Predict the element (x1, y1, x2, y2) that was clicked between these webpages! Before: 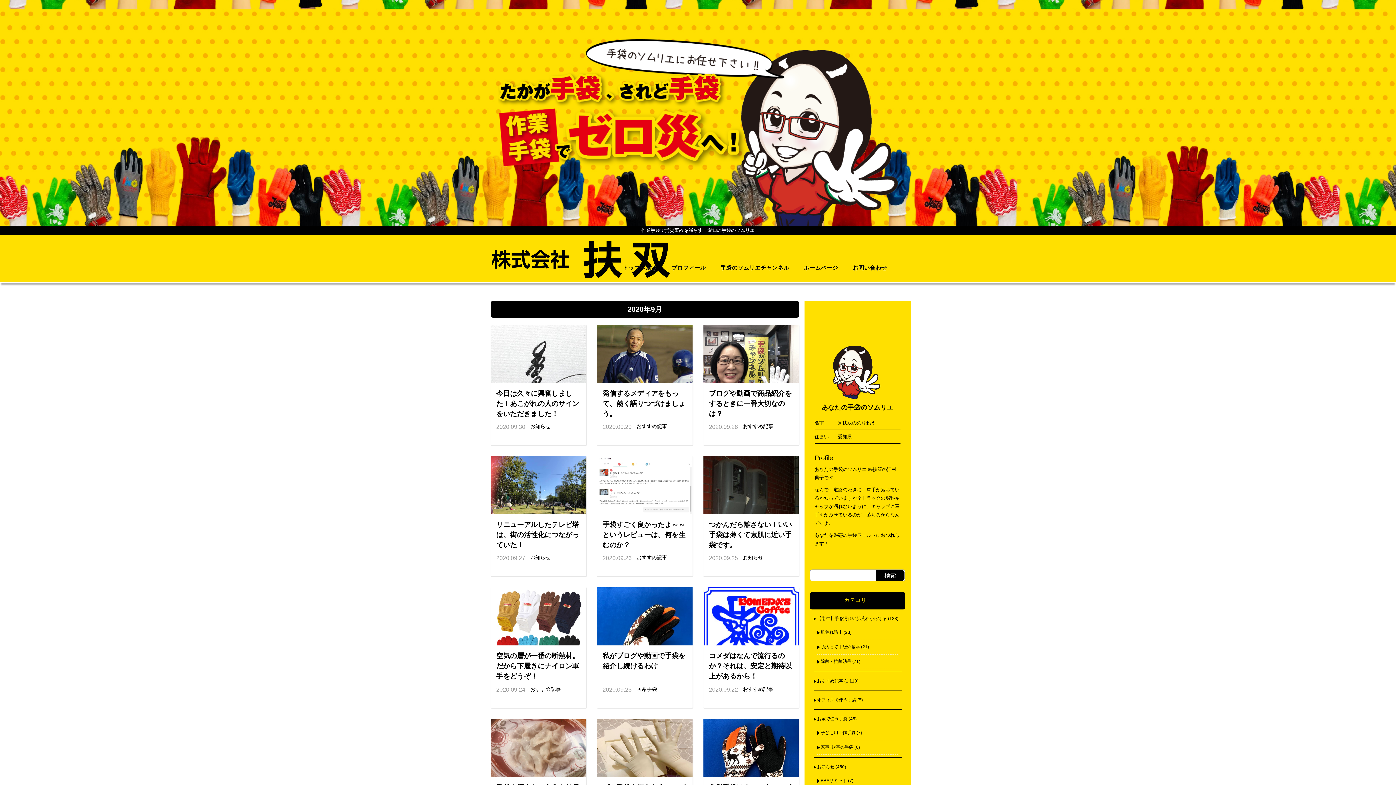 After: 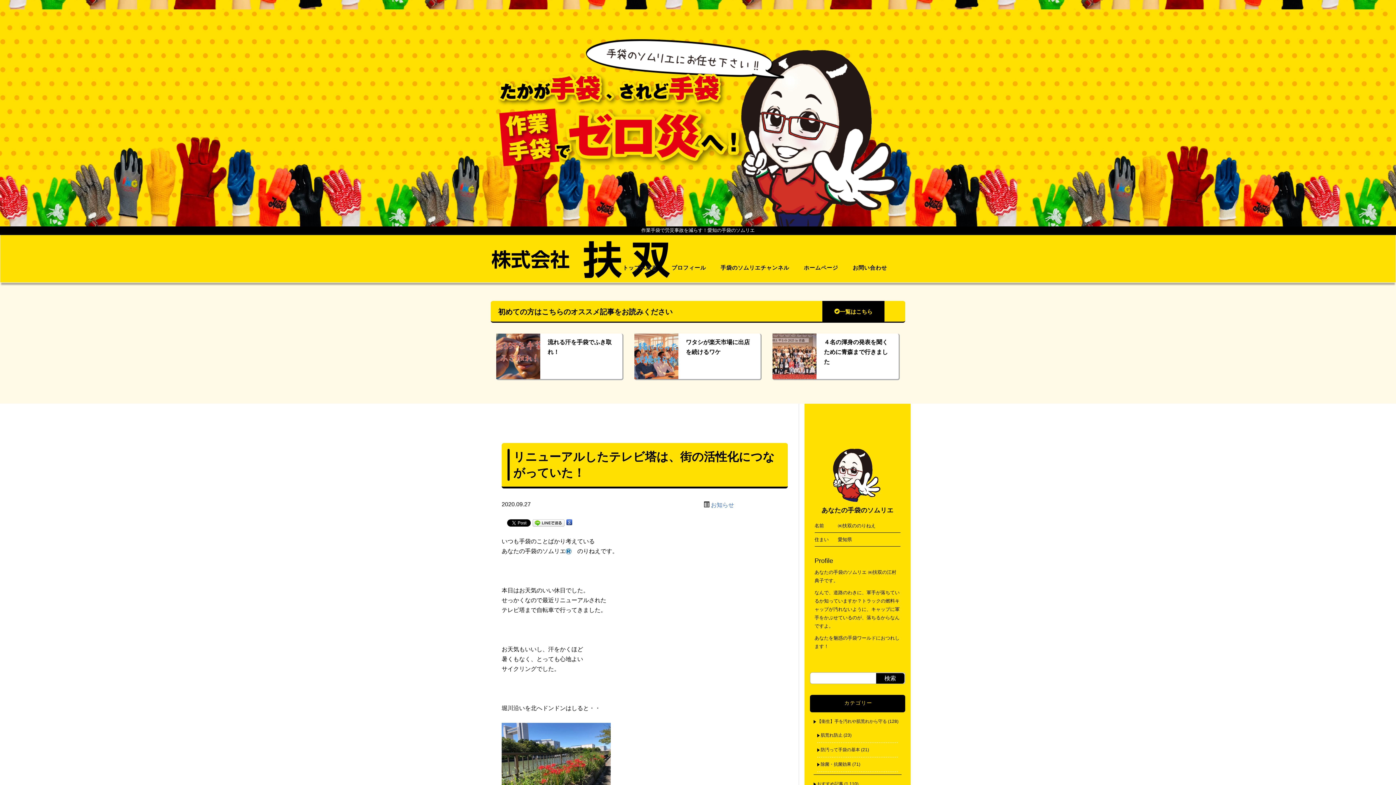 Action: bbox: (496, 521, 579, 549) label: リニューアルしたテレビ塔は、街の活性化につながっていた！